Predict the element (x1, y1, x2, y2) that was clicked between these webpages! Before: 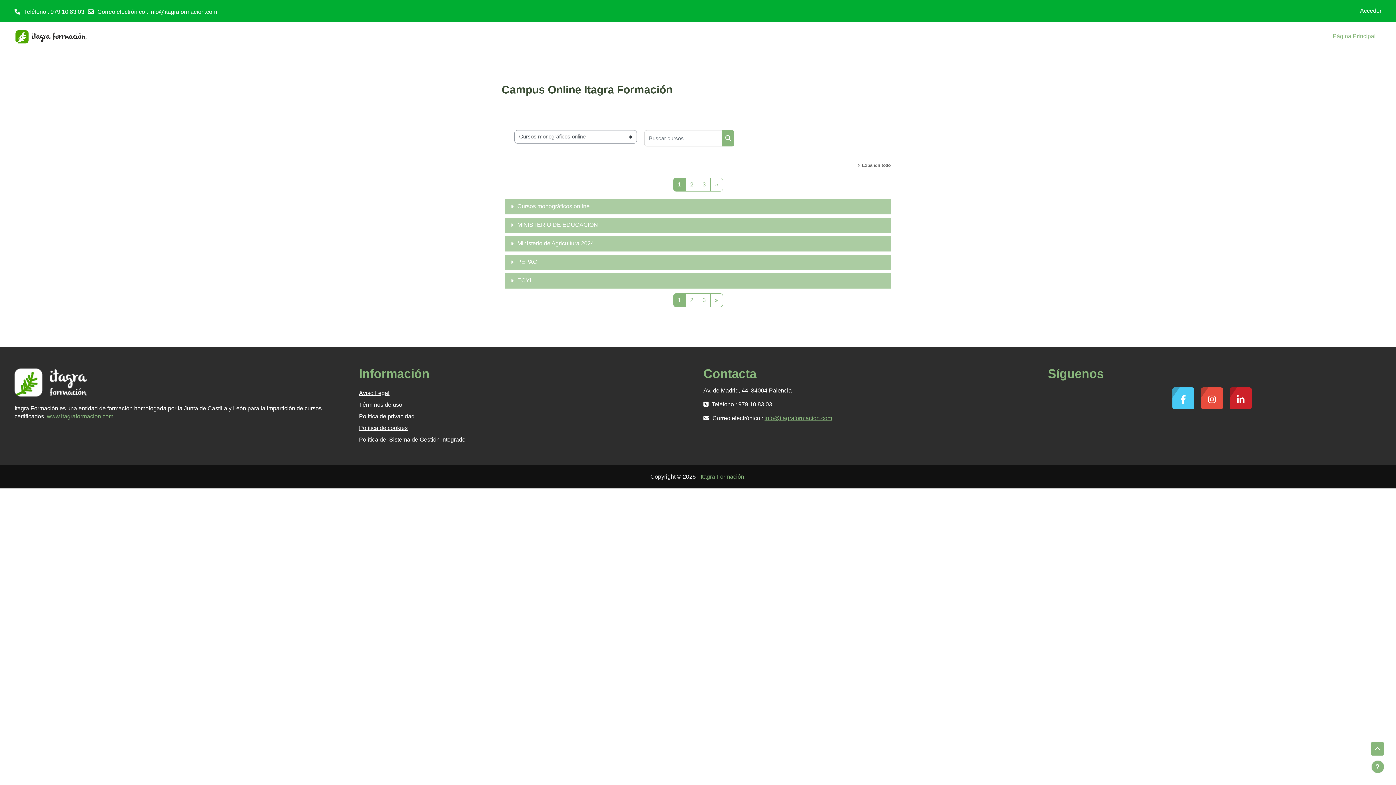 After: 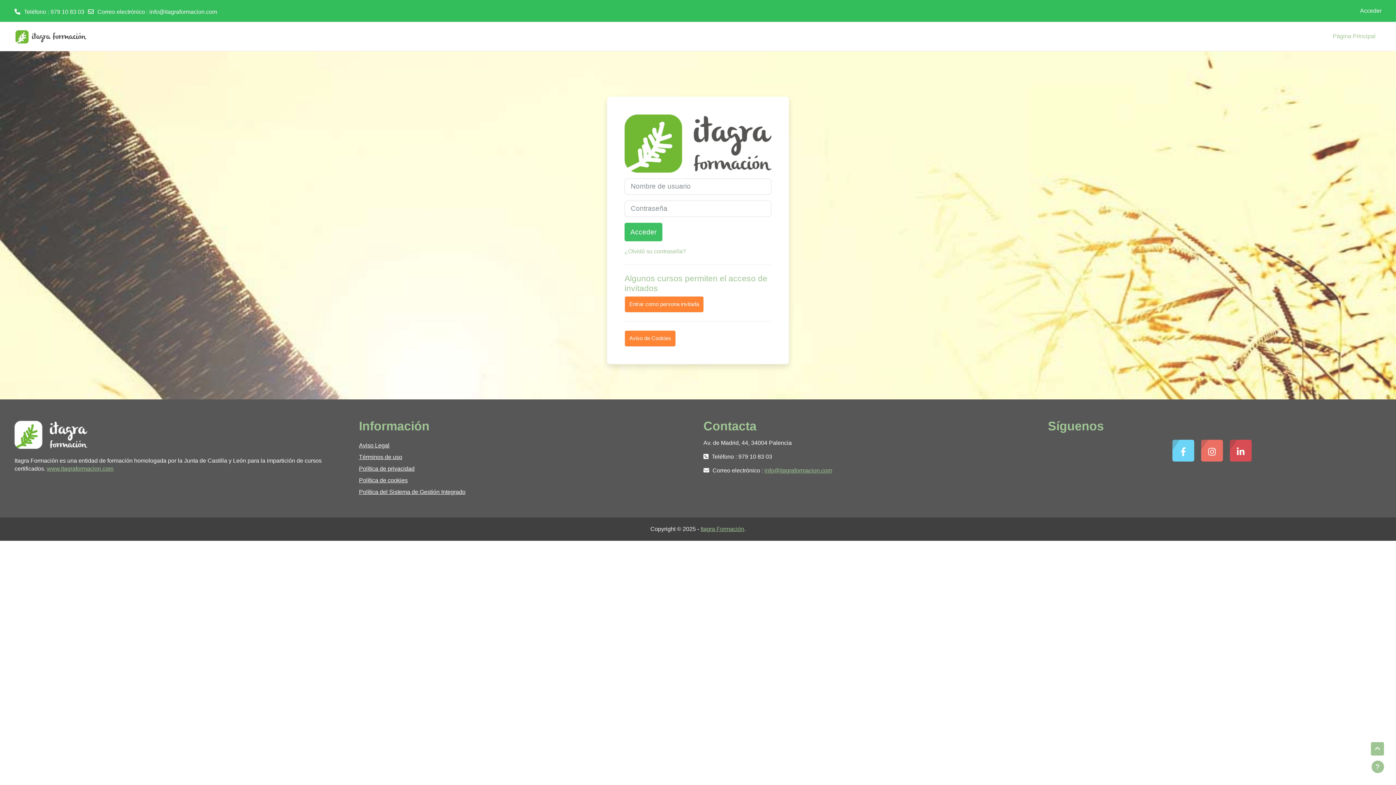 Action: bbox: (1360, 6, 1381, 15) label: Acceder